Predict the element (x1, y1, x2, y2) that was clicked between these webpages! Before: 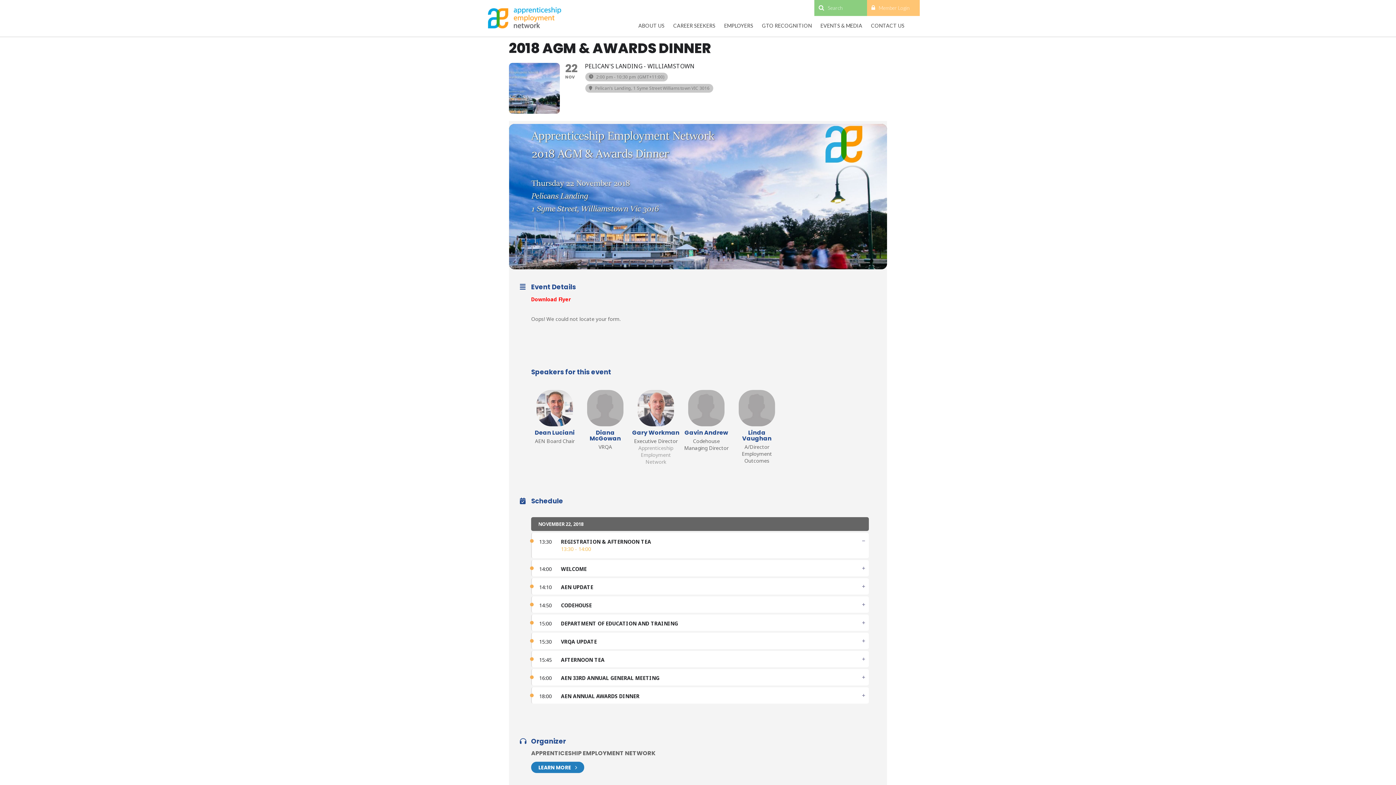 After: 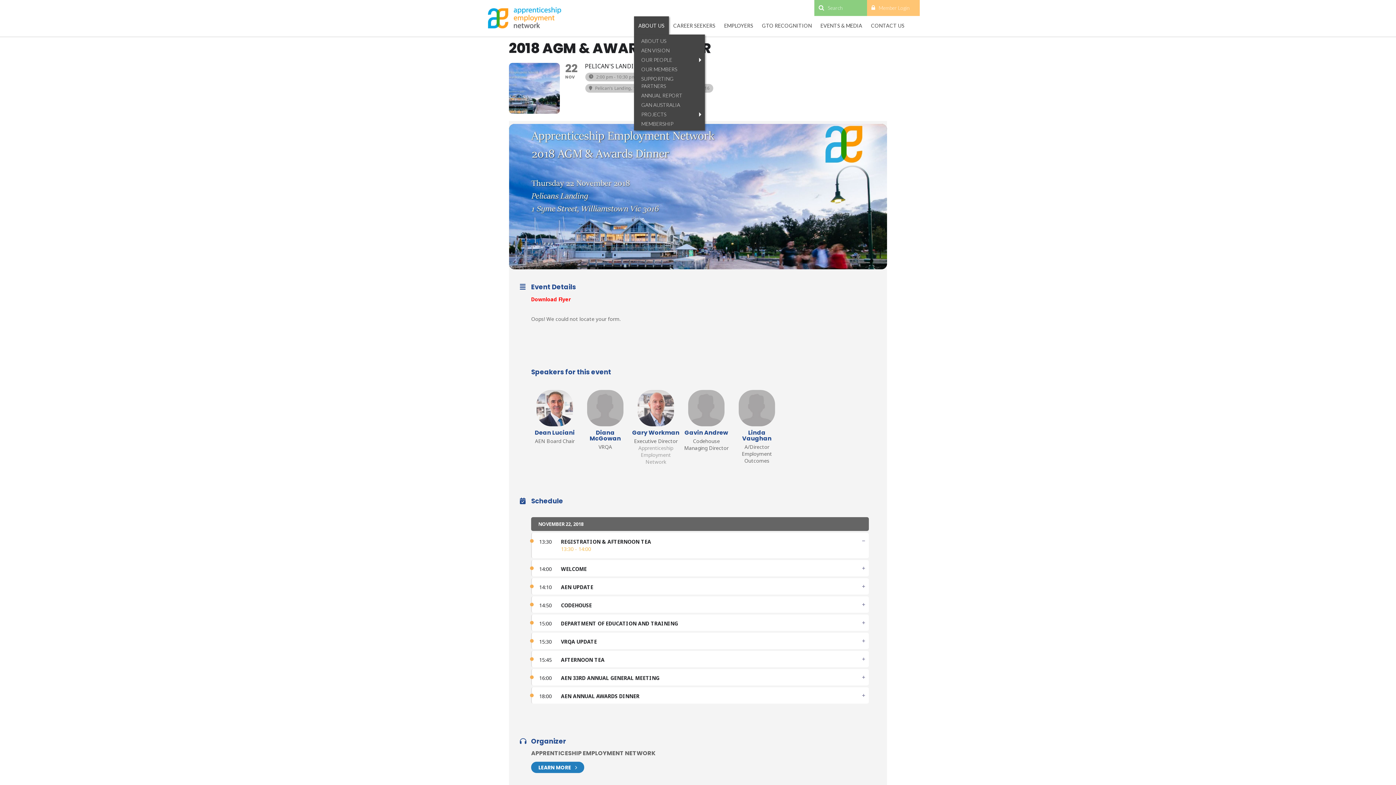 Action: bbox: (634, 16, 669, 34) label: ABOUT US